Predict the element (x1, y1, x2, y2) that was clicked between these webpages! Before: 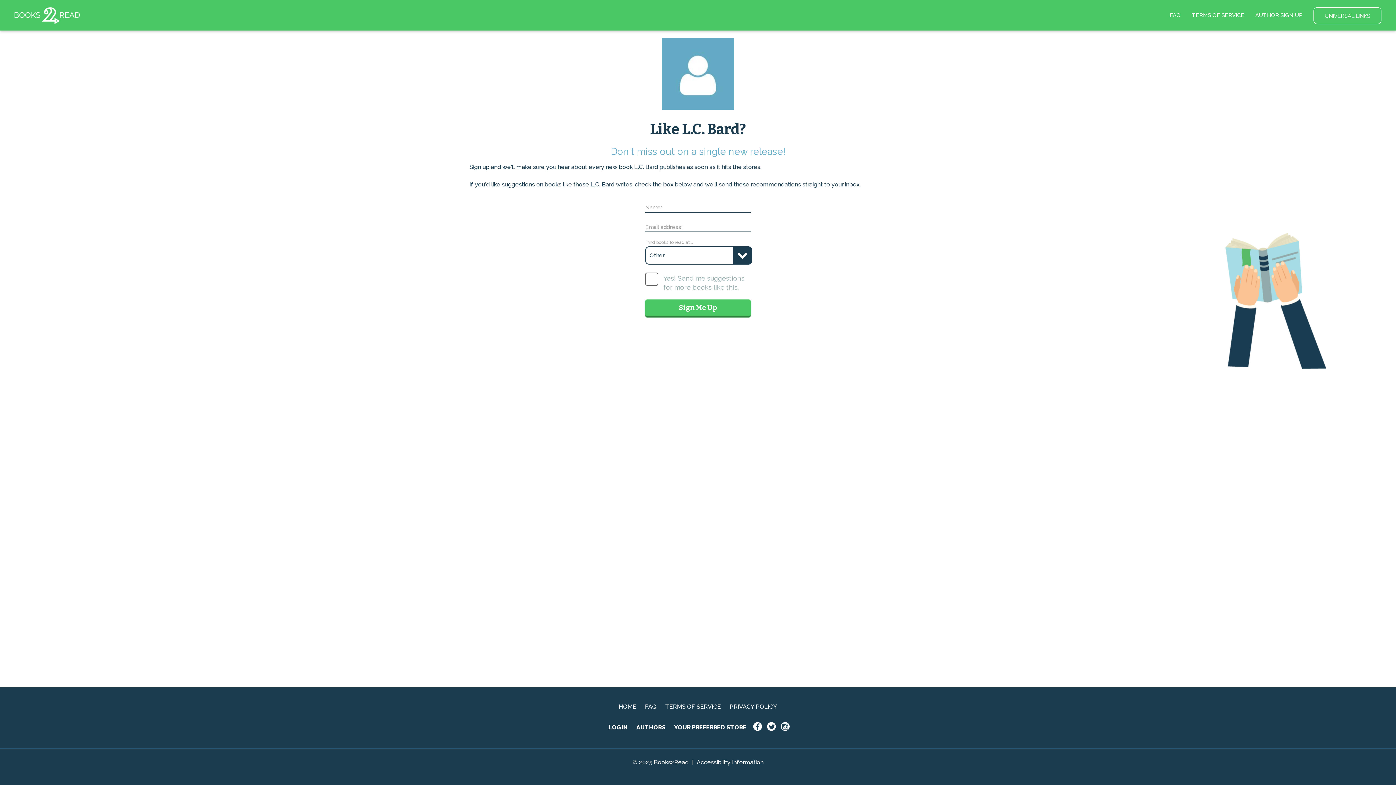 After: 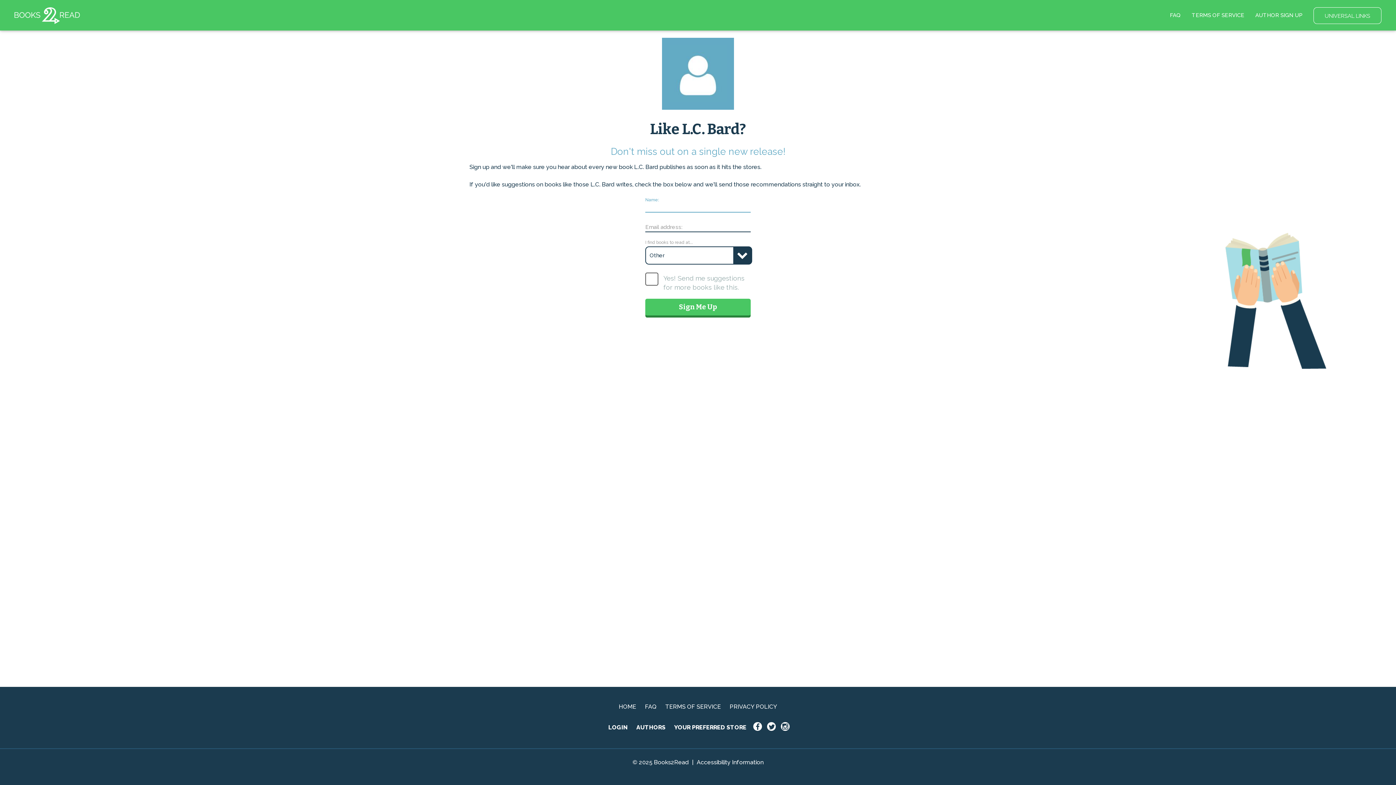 Action: label: Sign Me Up bbox: (645, 299, 750, 316)